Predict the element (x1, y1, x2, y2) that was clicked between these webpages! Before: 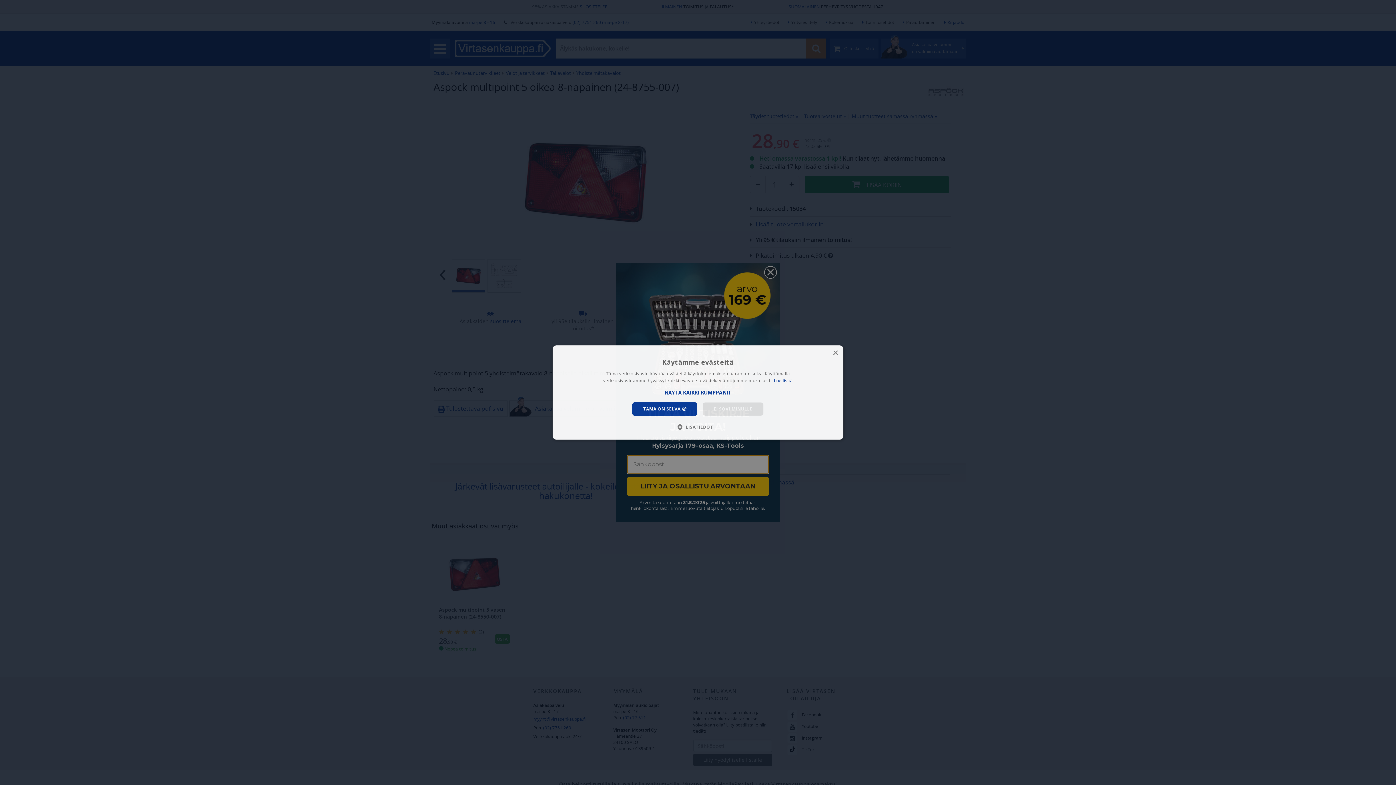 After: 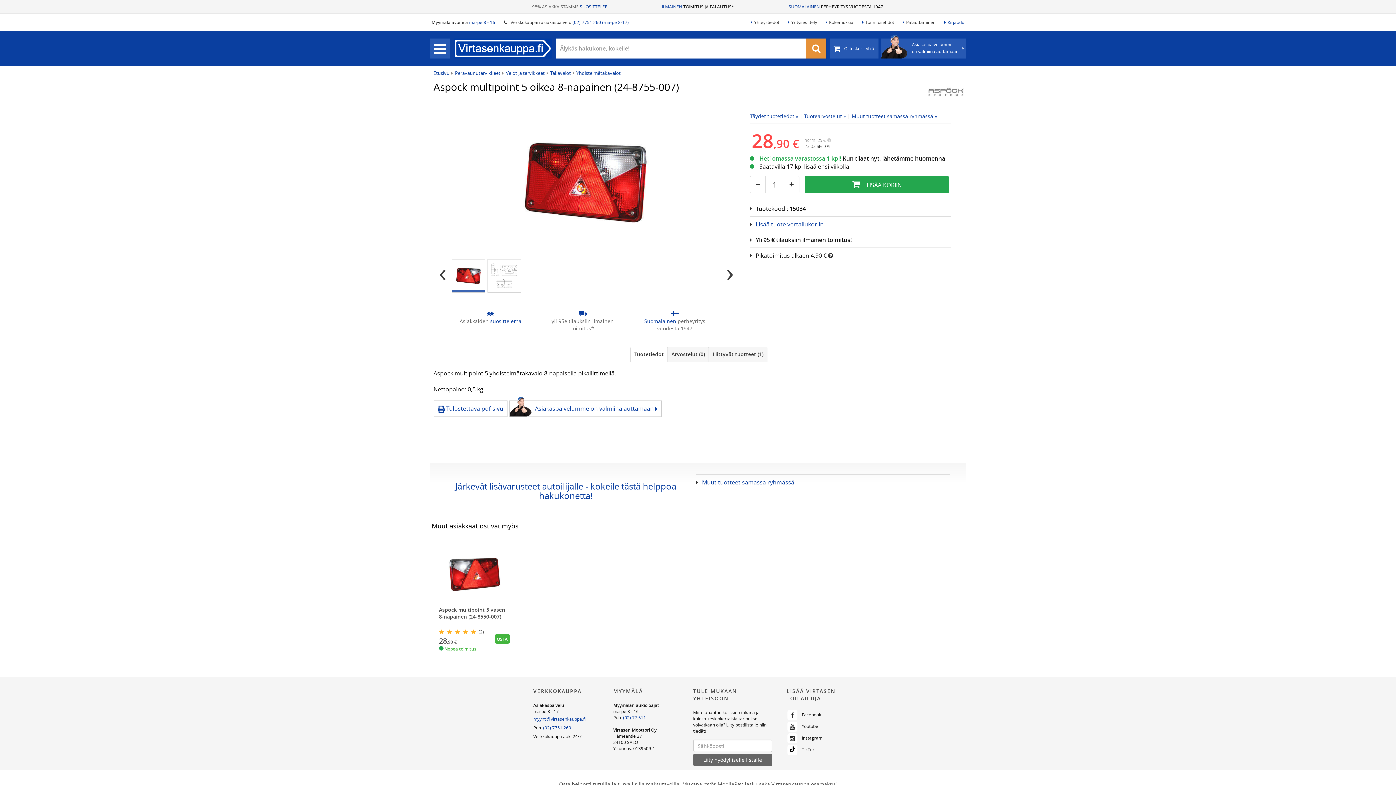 Action: label: TÄMÄ ON SELVÄ 😊 bbox: (632, 402, 697, 416)